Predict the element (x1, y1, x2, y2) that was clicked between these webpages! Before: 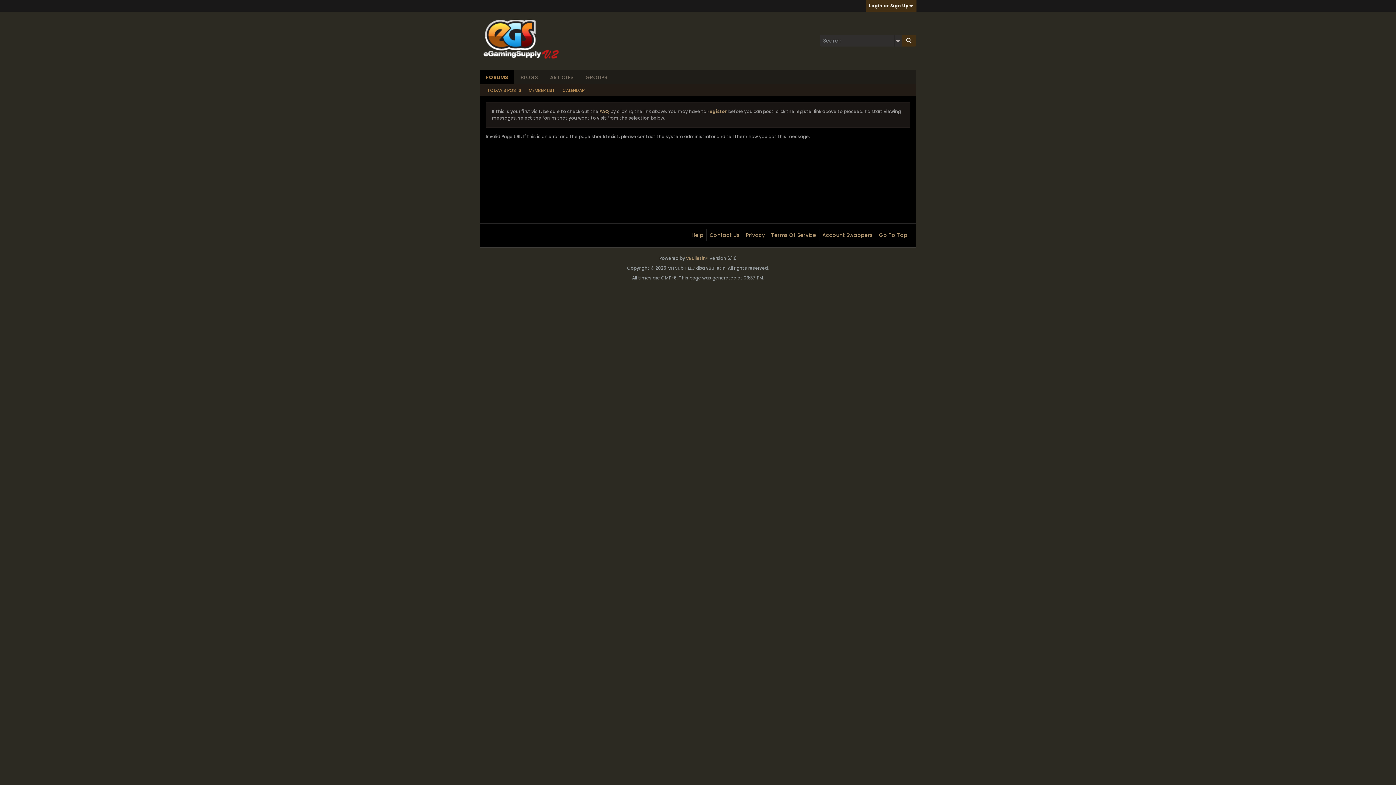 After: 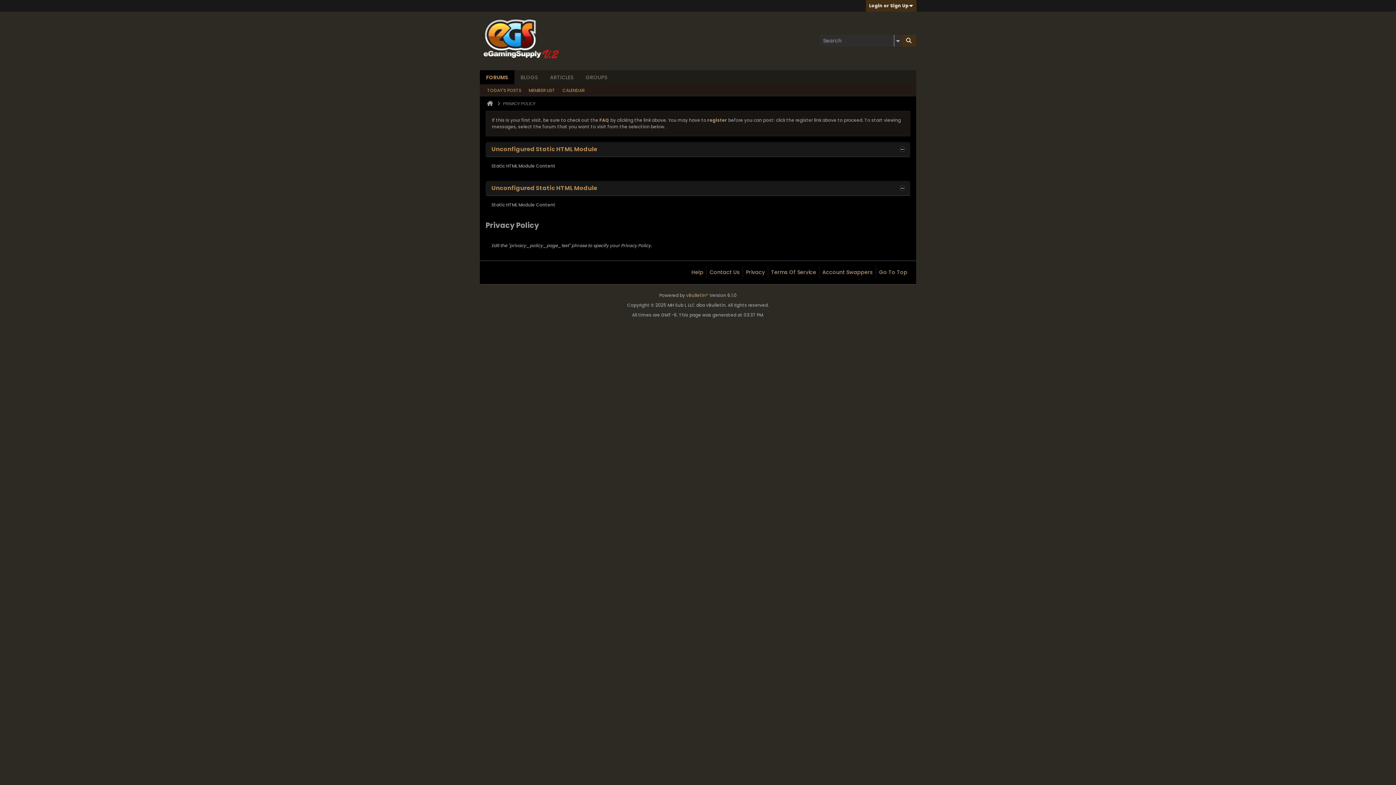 Action: bbox: (742, 229, 765, 241) label: Privacy